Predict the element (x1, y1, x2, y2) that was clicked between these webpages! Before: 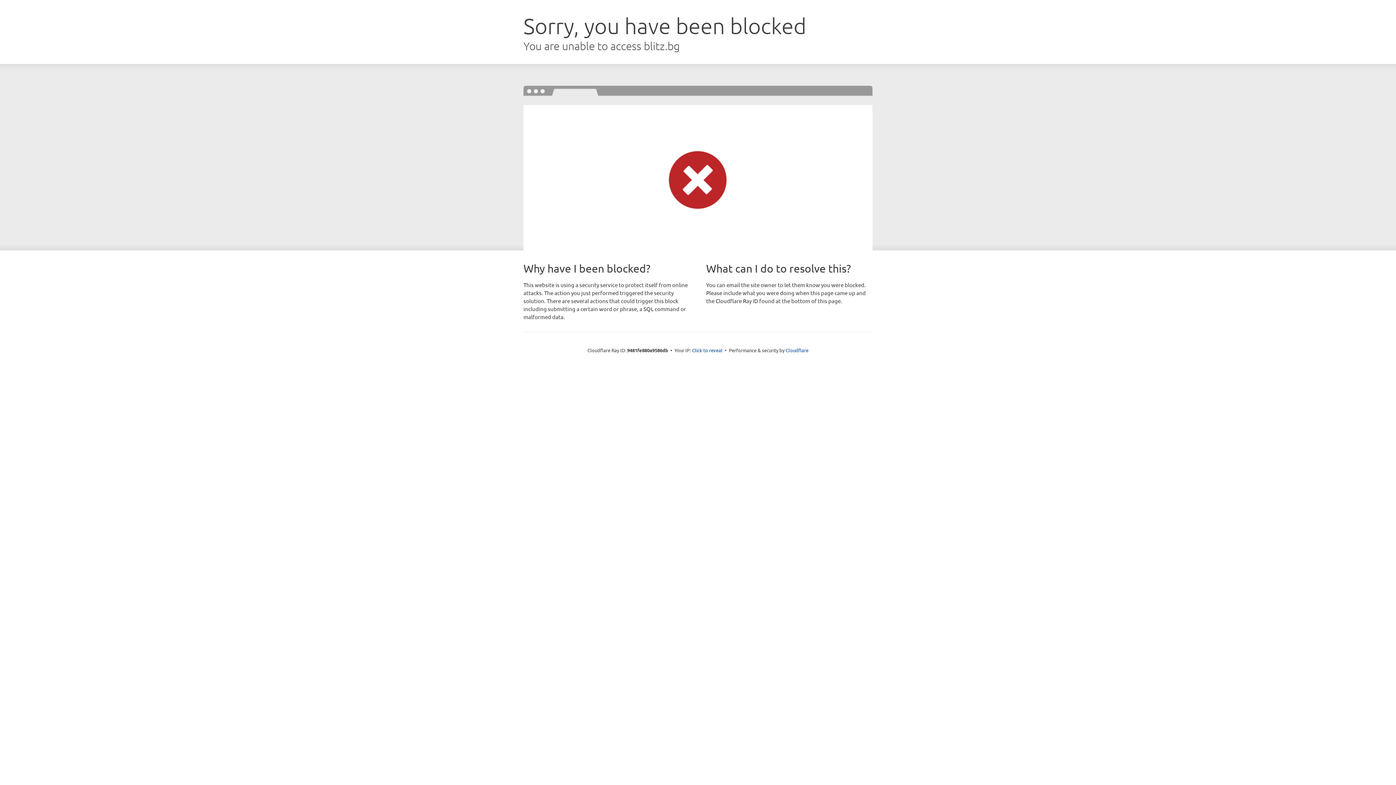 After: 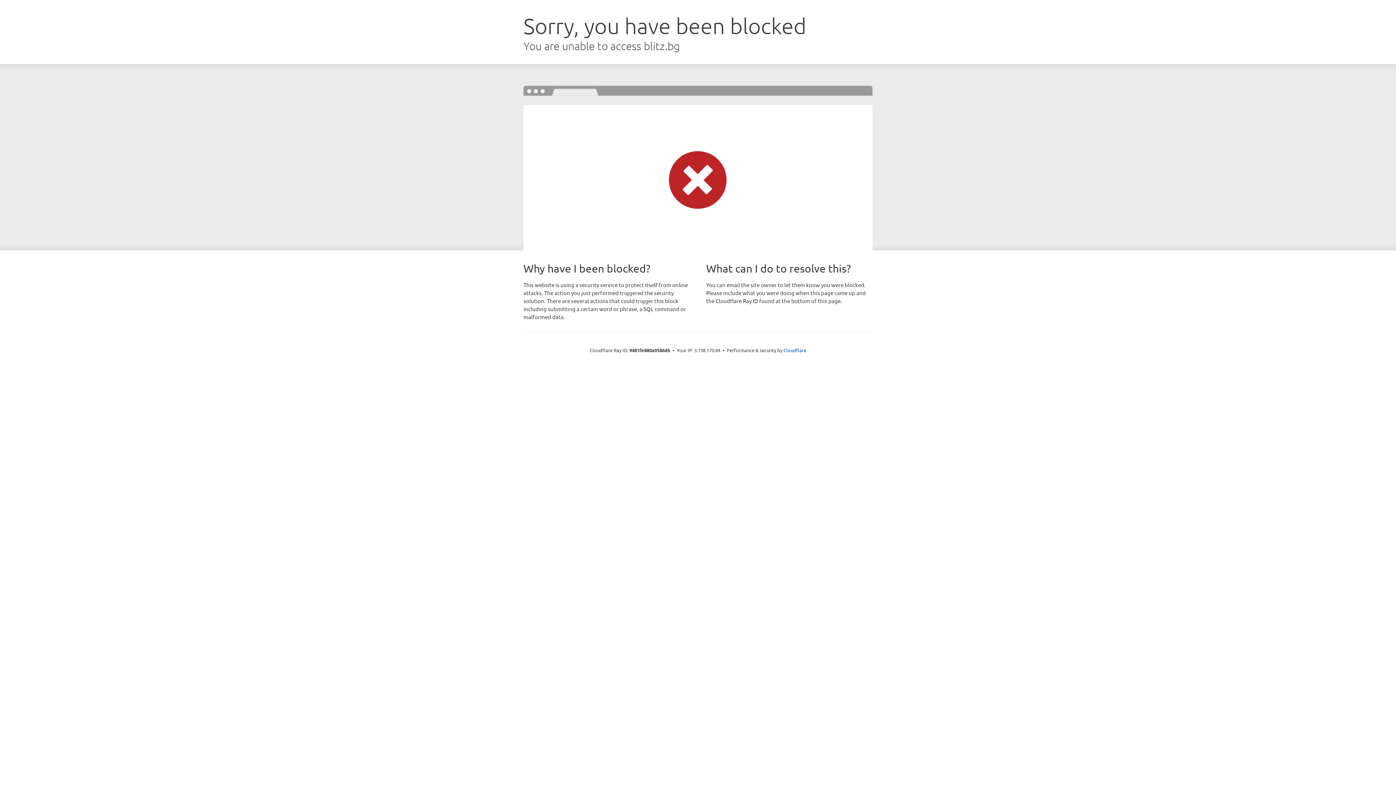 Action: bbox: (692, 346, 722, 353) label: Click to reveal